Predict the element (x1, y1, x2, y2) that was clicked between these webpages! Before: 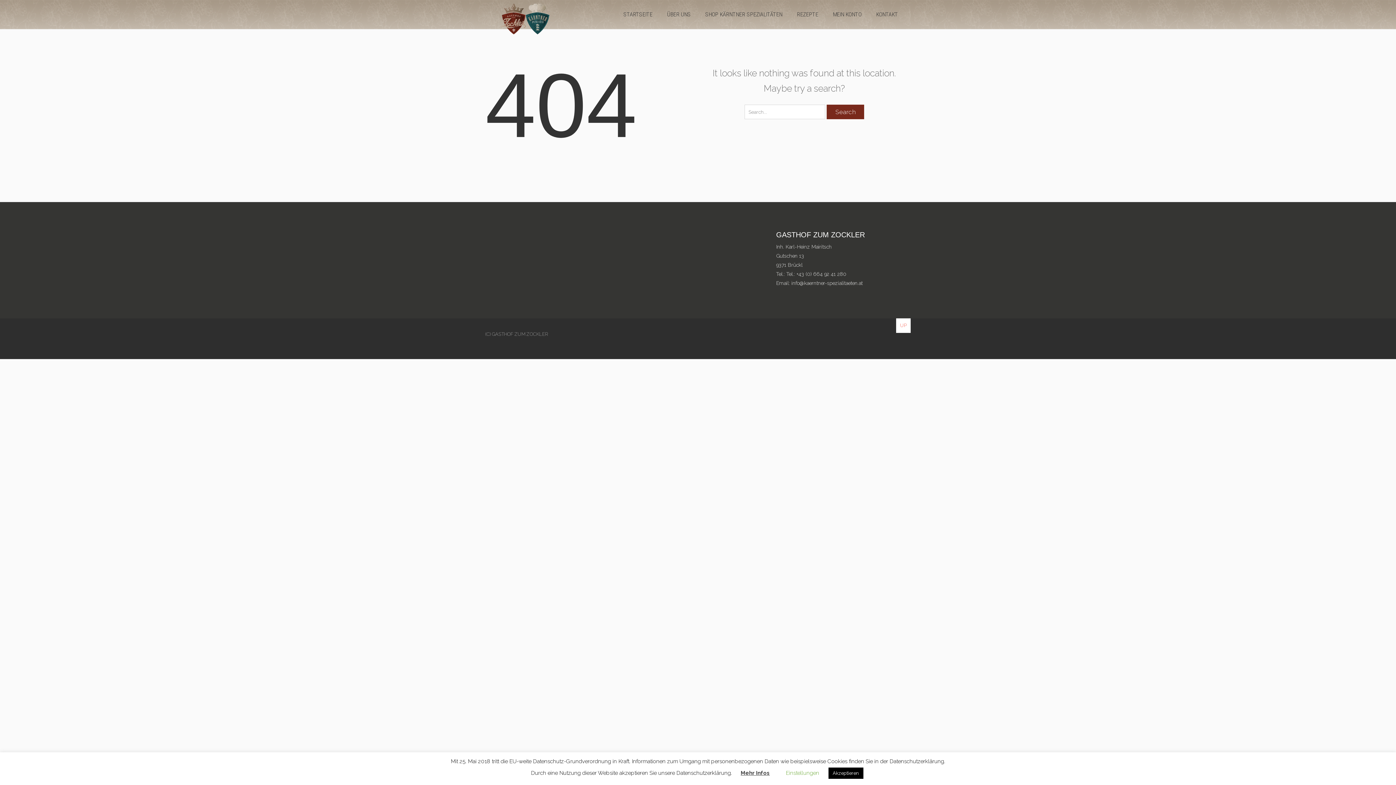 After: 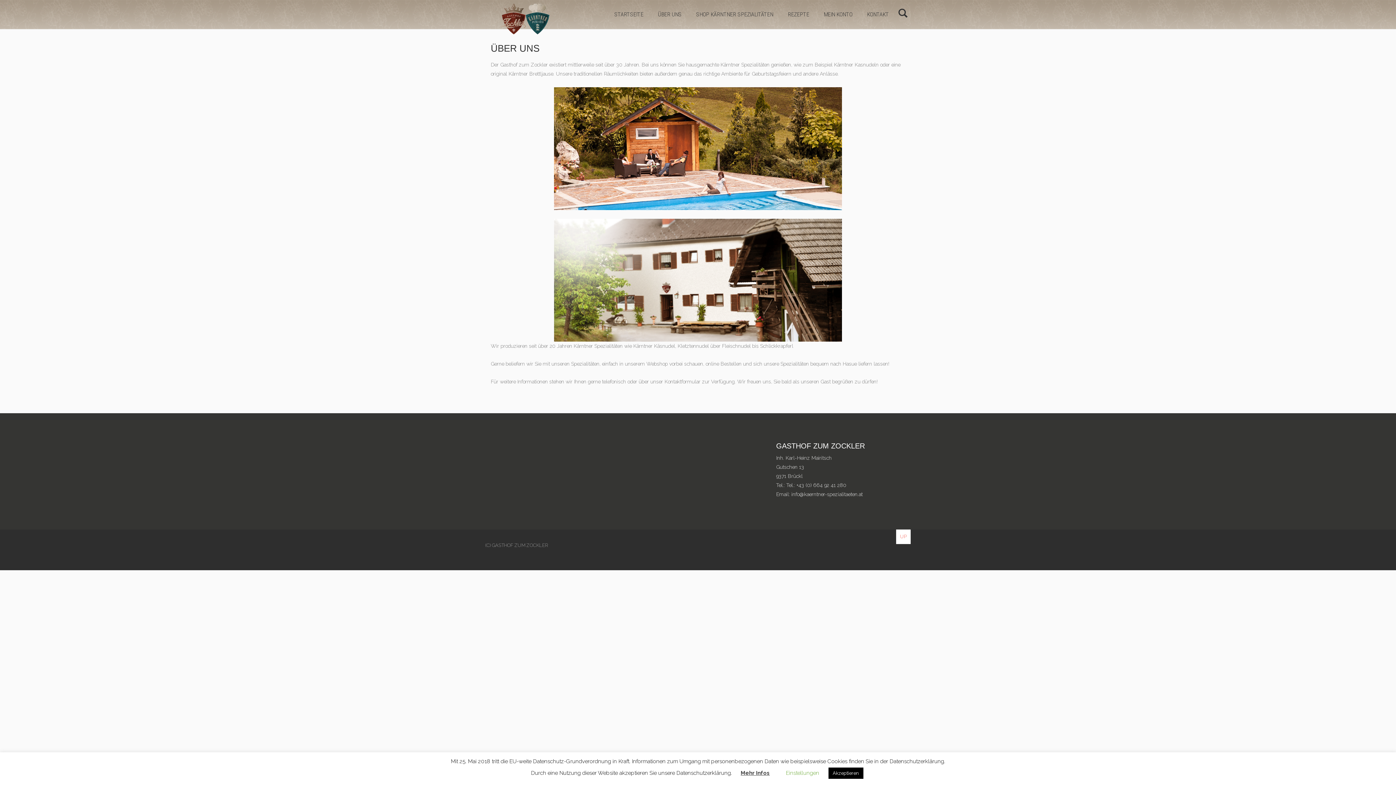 Action: label: ÜBER UNS bbox: (660, 0, 698, 29)